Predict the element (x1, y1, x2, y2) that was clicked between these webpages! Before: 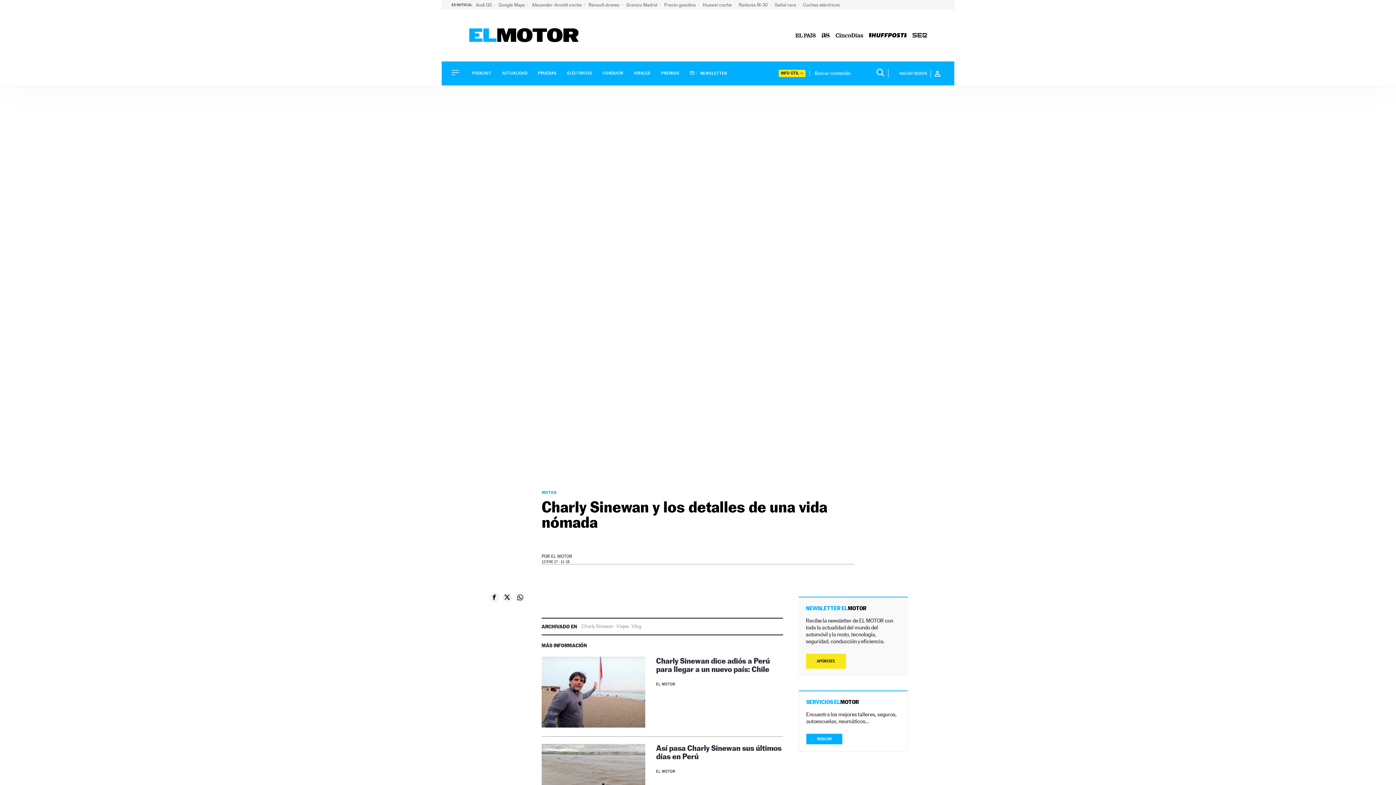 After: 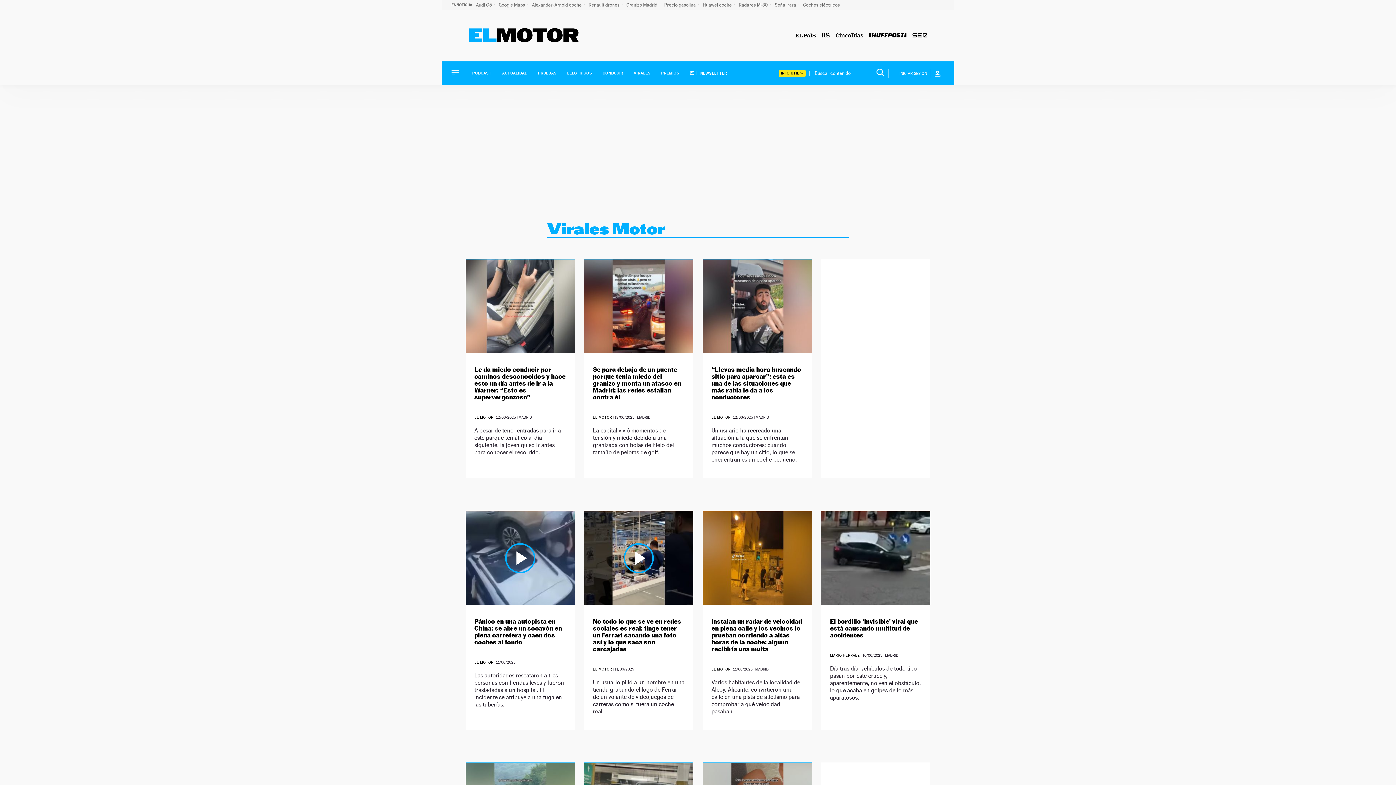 Action: label: VIRALES bbox: (633, 71, 650, 75)